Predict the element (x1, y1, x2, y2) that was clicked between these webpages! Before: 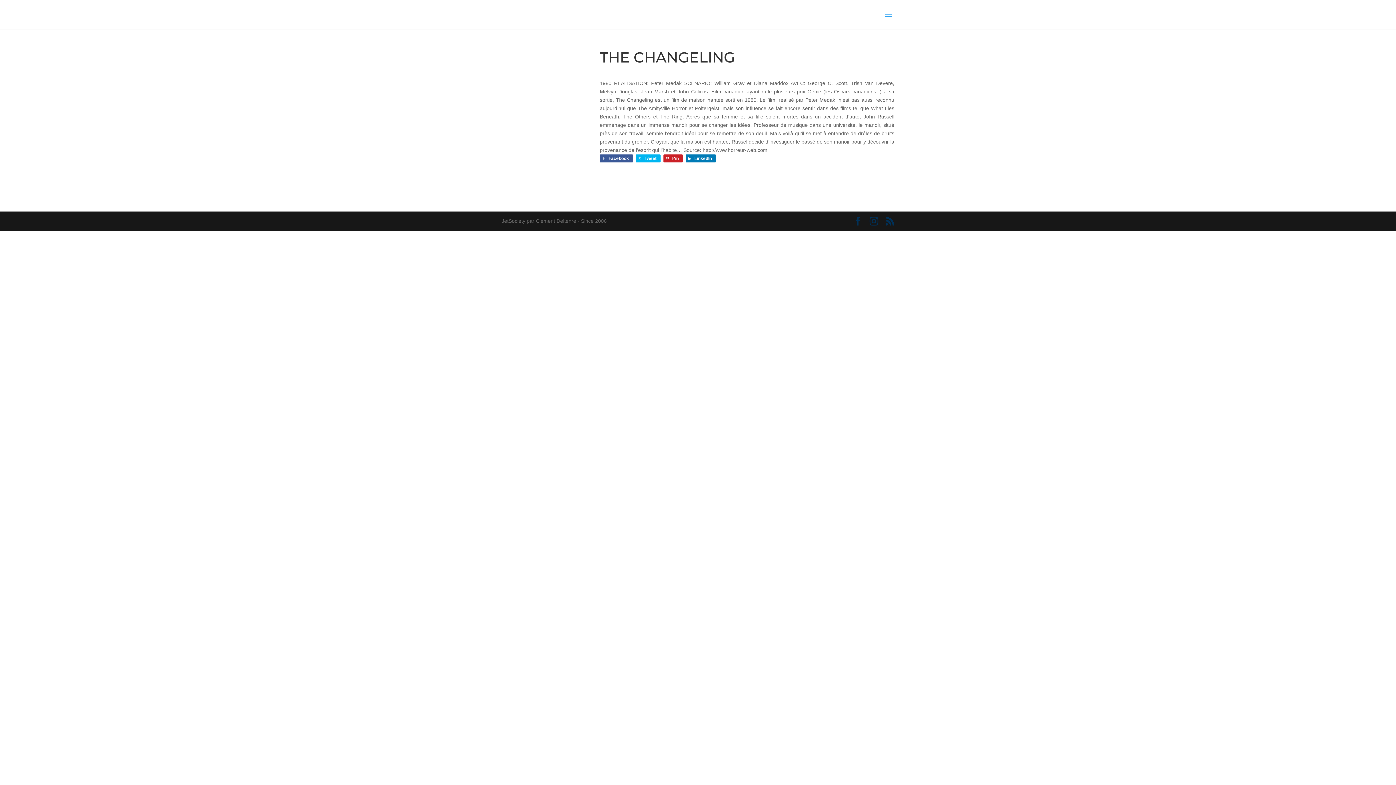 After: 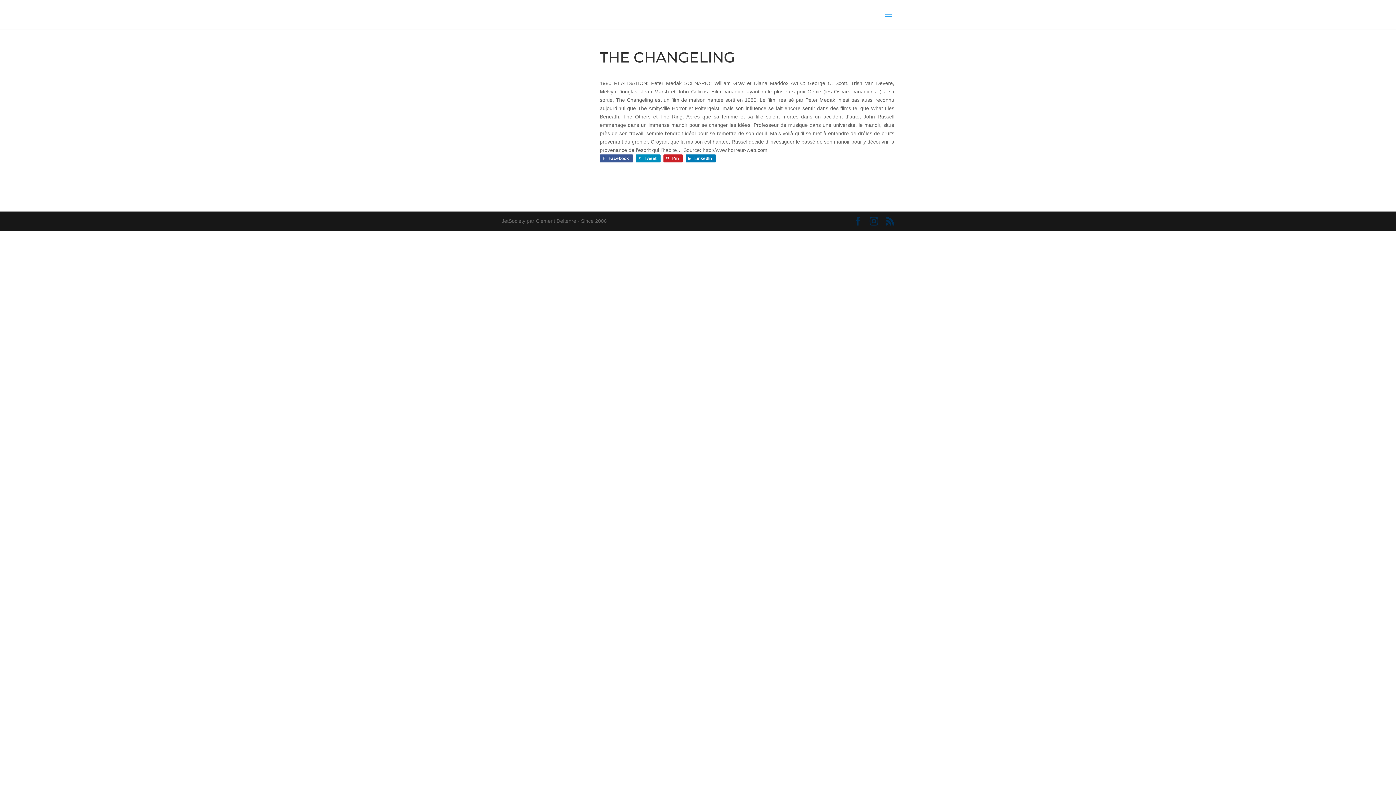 Action: bbox: (636, 154, 660, 162) label: Tweet